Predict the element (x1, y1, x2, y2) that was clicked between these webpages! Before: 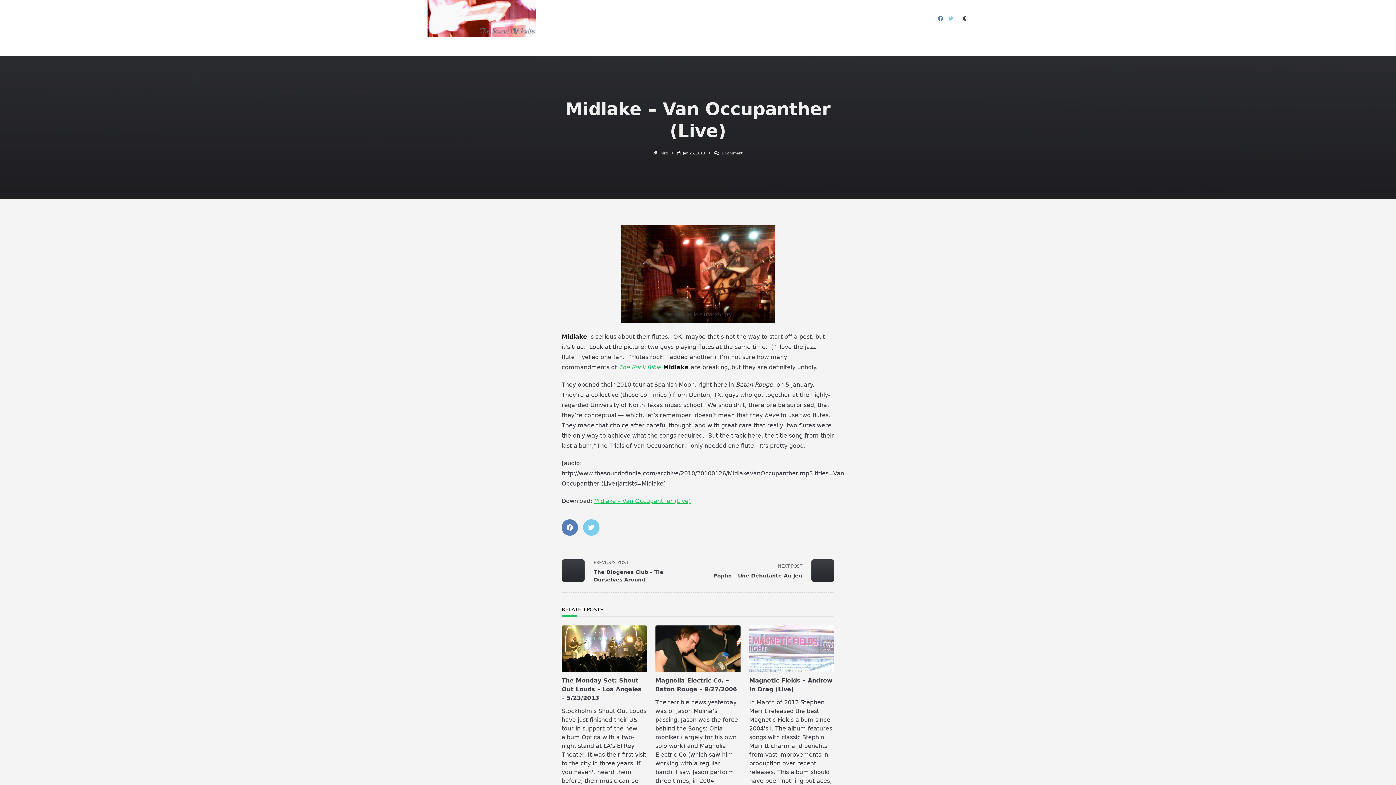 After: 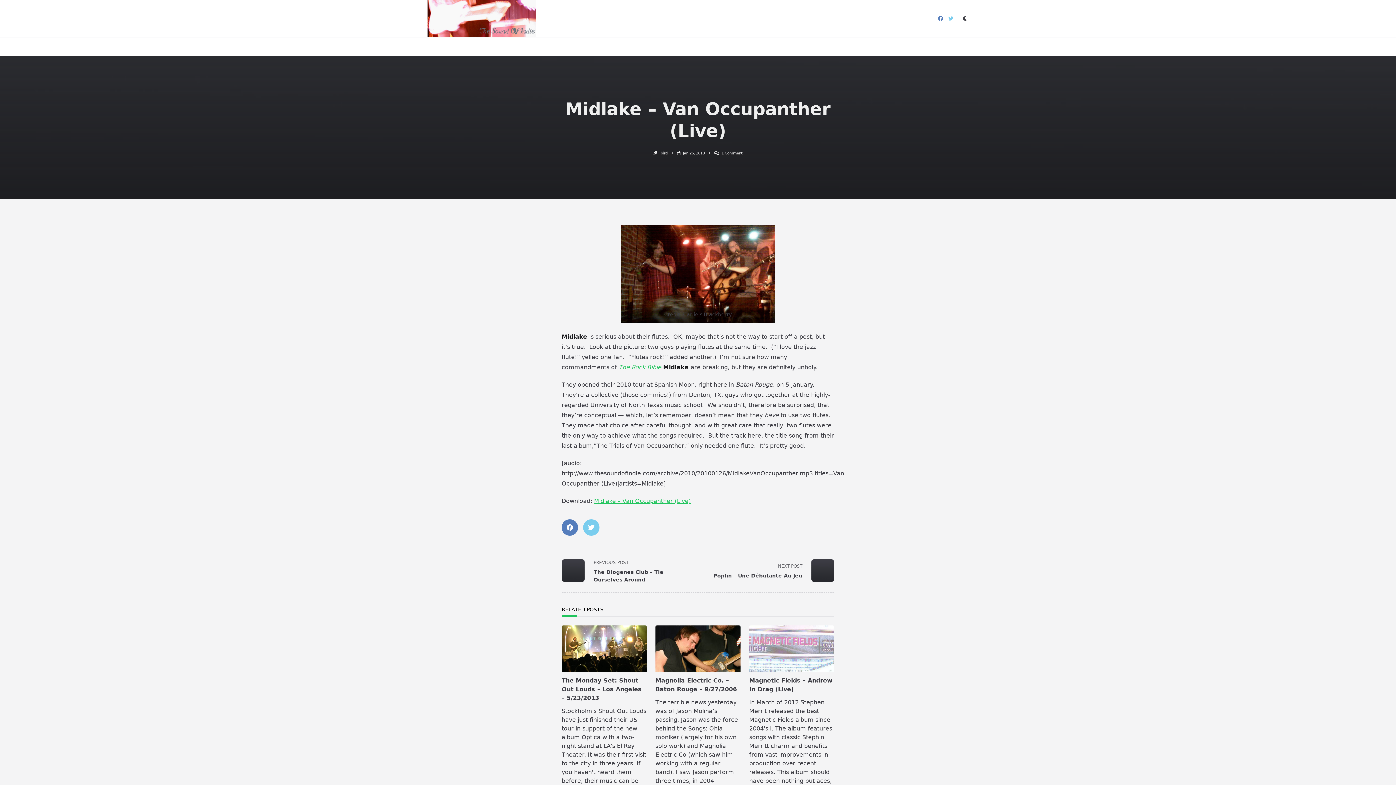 Action: bbox: (683, 150, 704, 155) label: Jan 26, 2010